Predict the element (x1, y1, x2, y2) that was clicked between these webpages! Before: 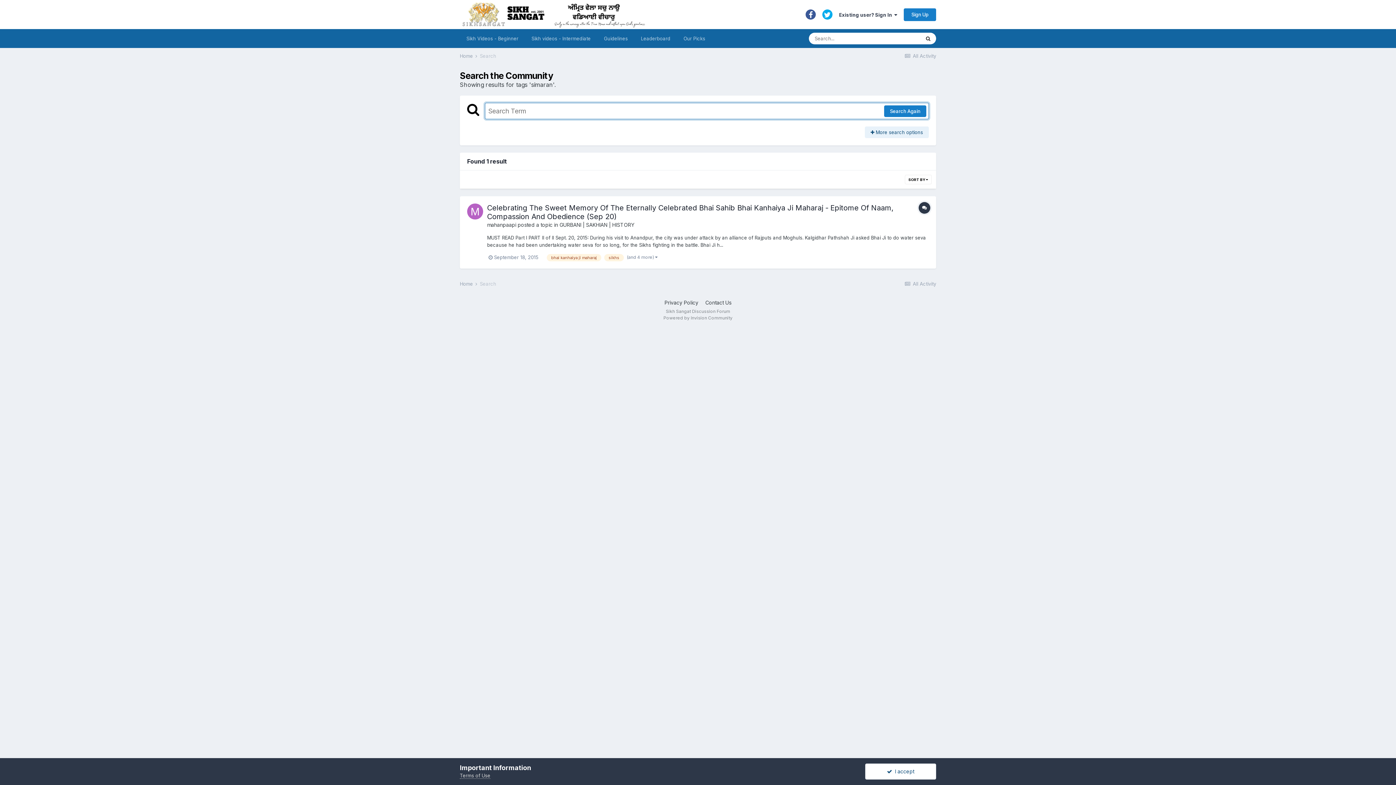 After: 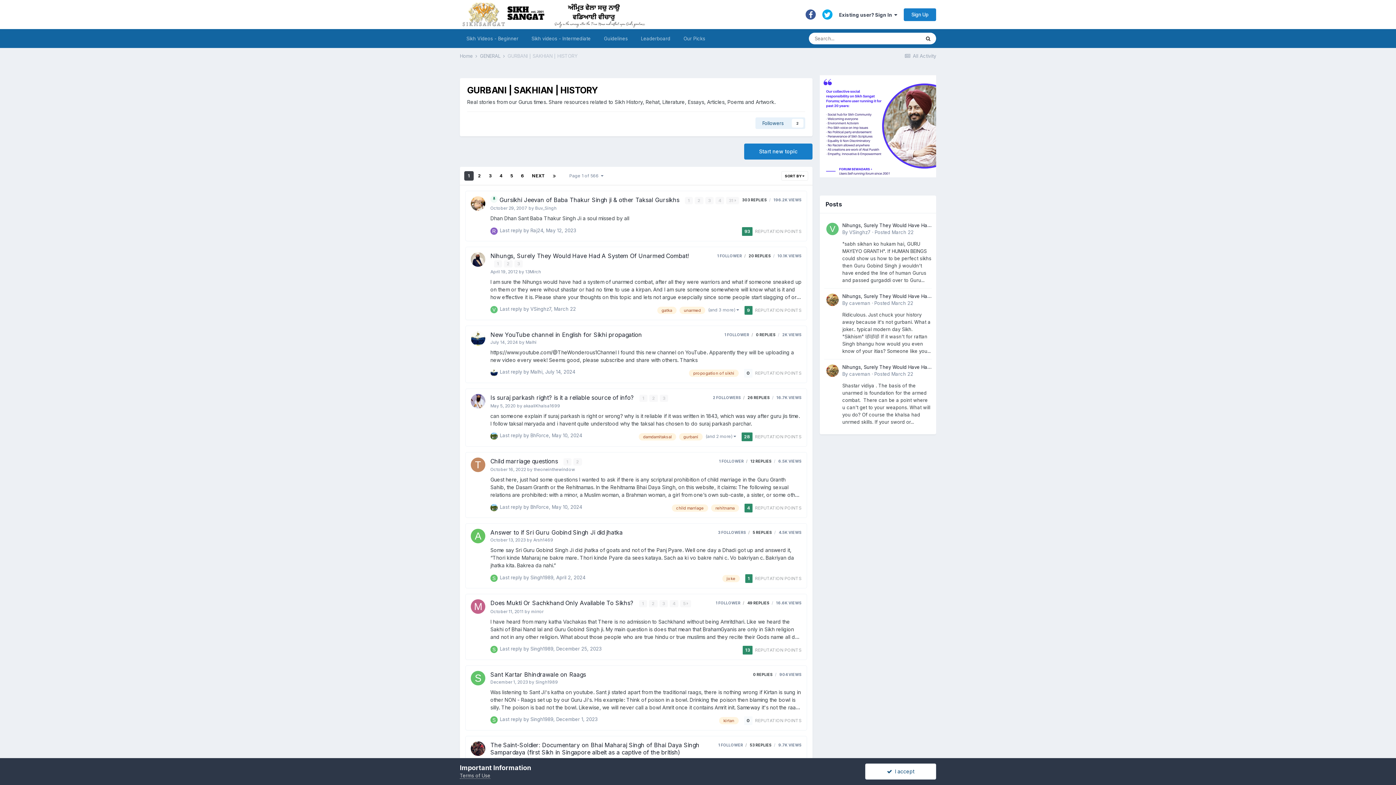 Action: bbox: (559, 221, 634, 228) label: GURBANI | SAKHIAN | HISTORY